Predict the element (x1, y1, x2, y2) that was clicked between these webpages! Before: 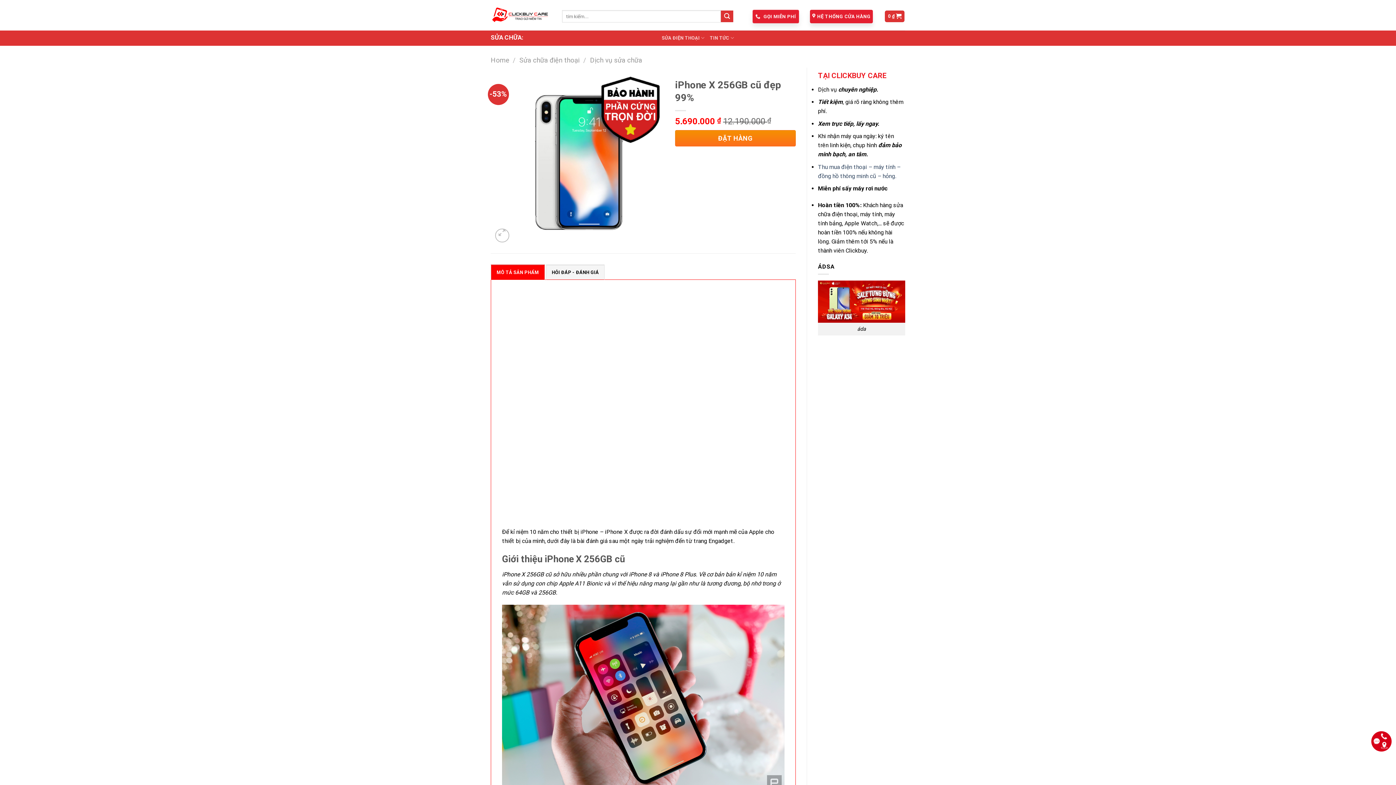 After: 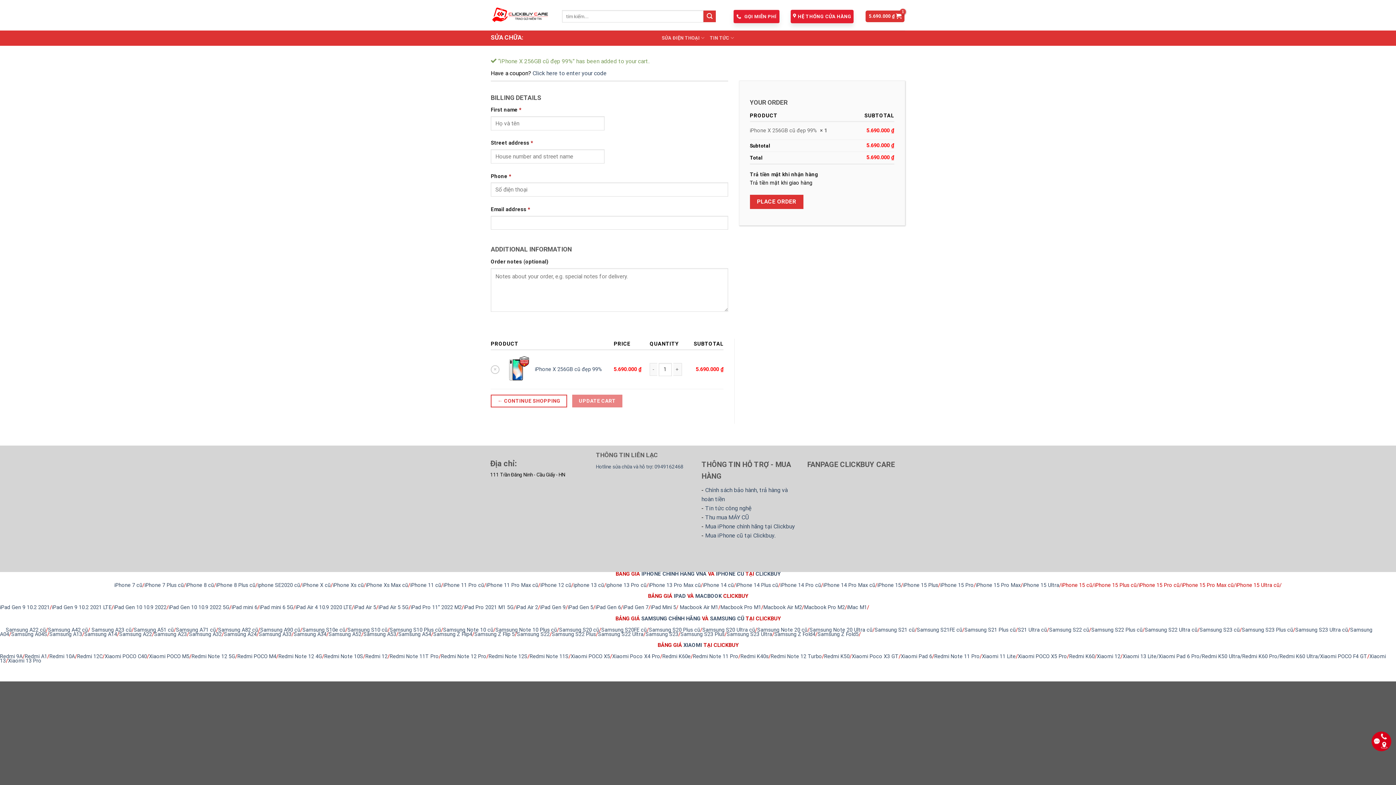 Action: label: ĐẶT HÀNG bbox: (675, 130, 796, 146)